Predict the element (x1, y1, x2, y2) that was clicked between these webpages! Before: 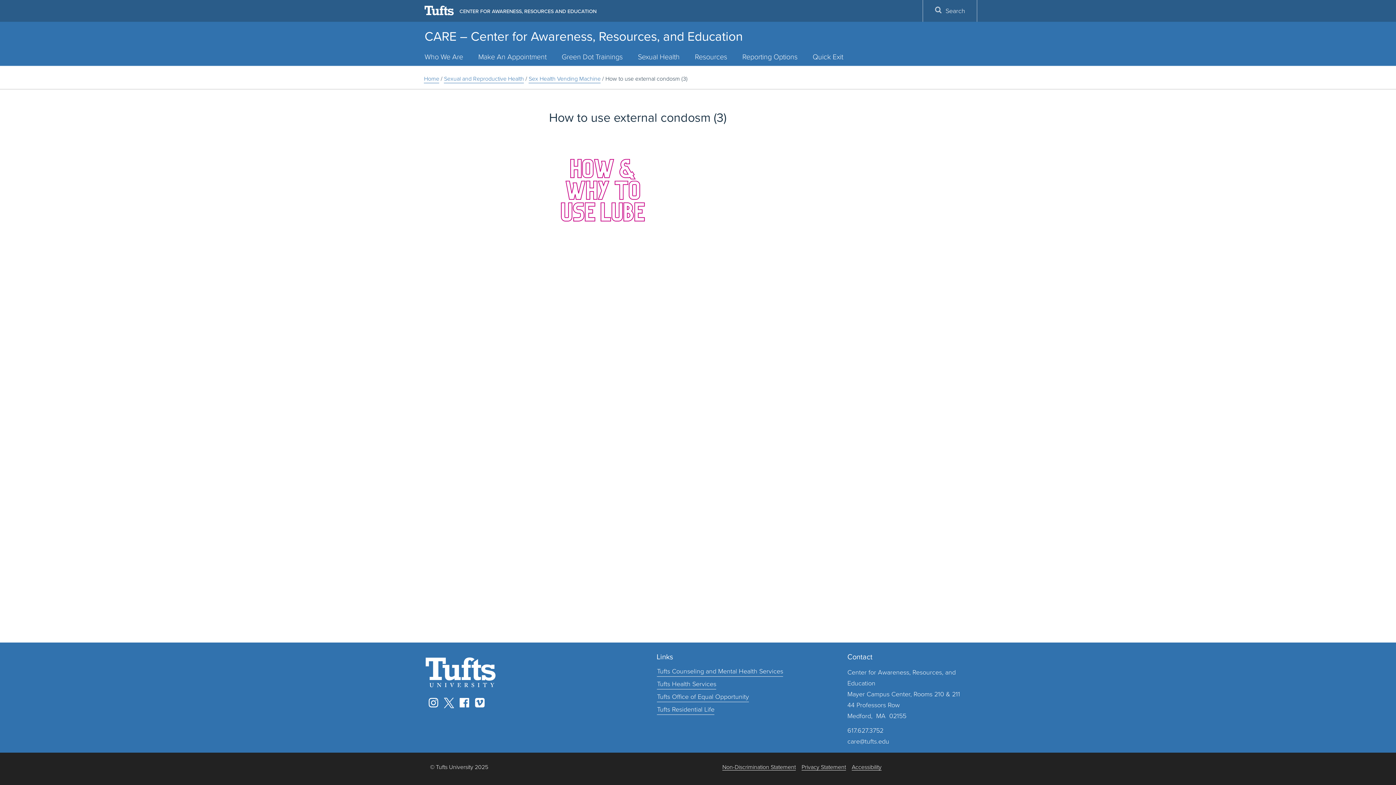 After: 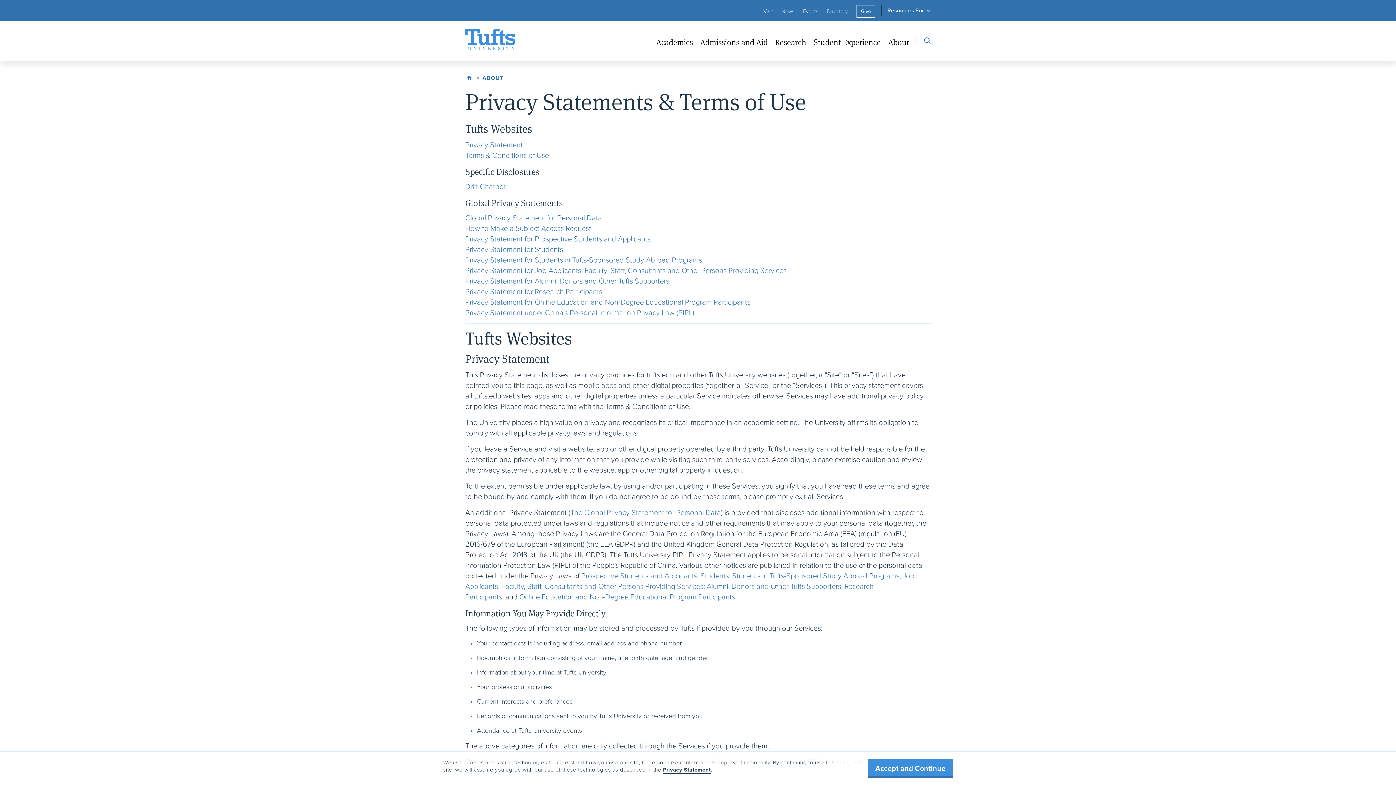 Action: label: Privacy Statement bbox: (801, 764, 846, 770)